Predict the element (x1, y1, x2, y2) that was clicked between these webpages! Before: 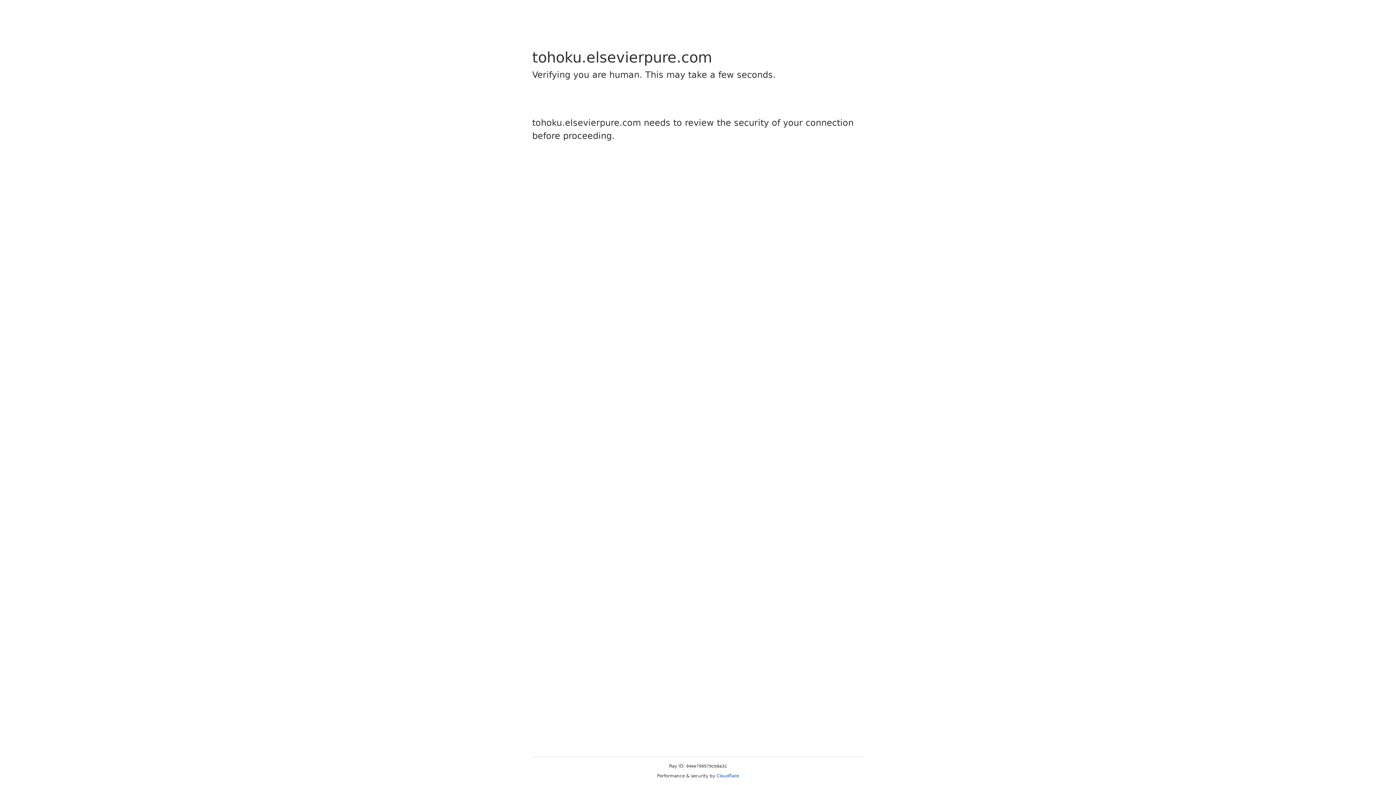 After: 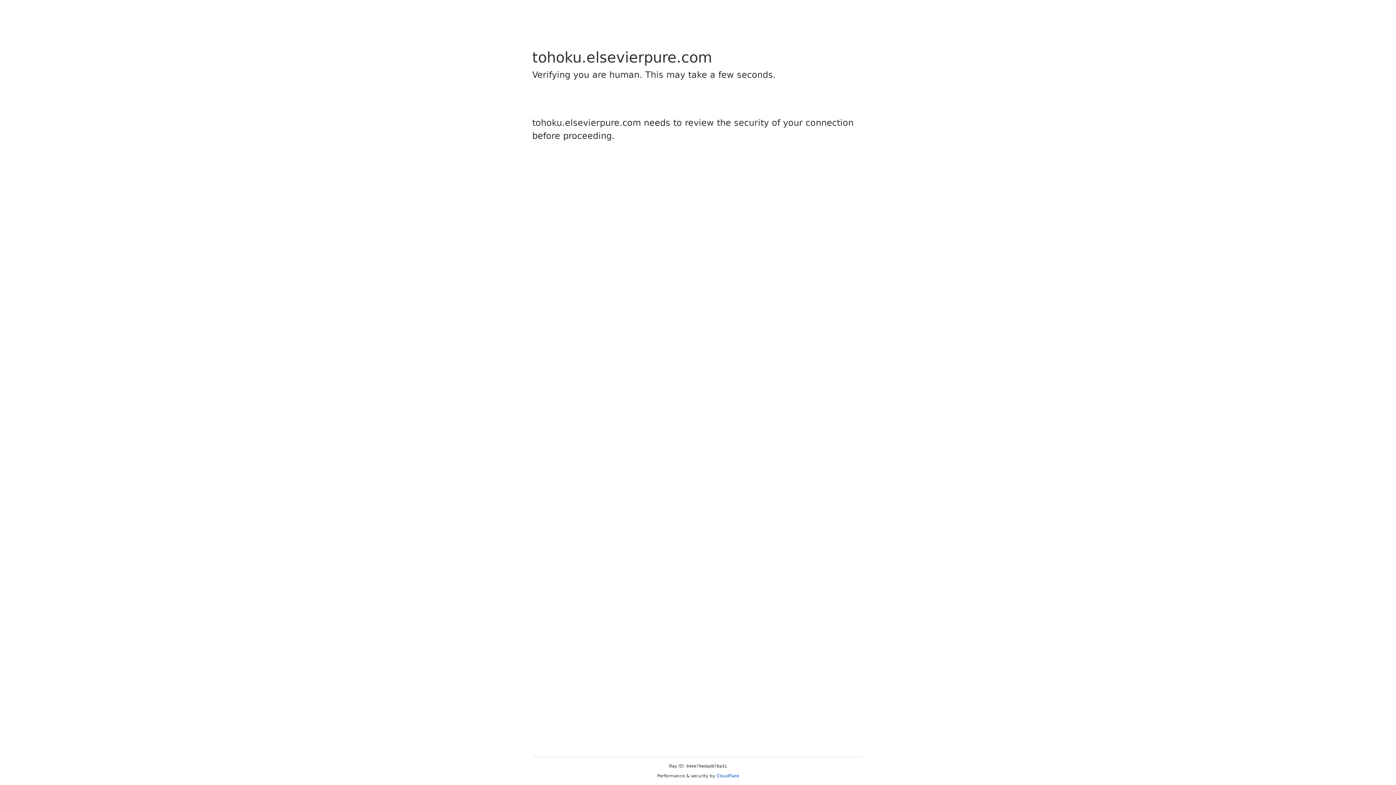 Action: bbox: (716, 773, 739, 778) label: Cloudflare